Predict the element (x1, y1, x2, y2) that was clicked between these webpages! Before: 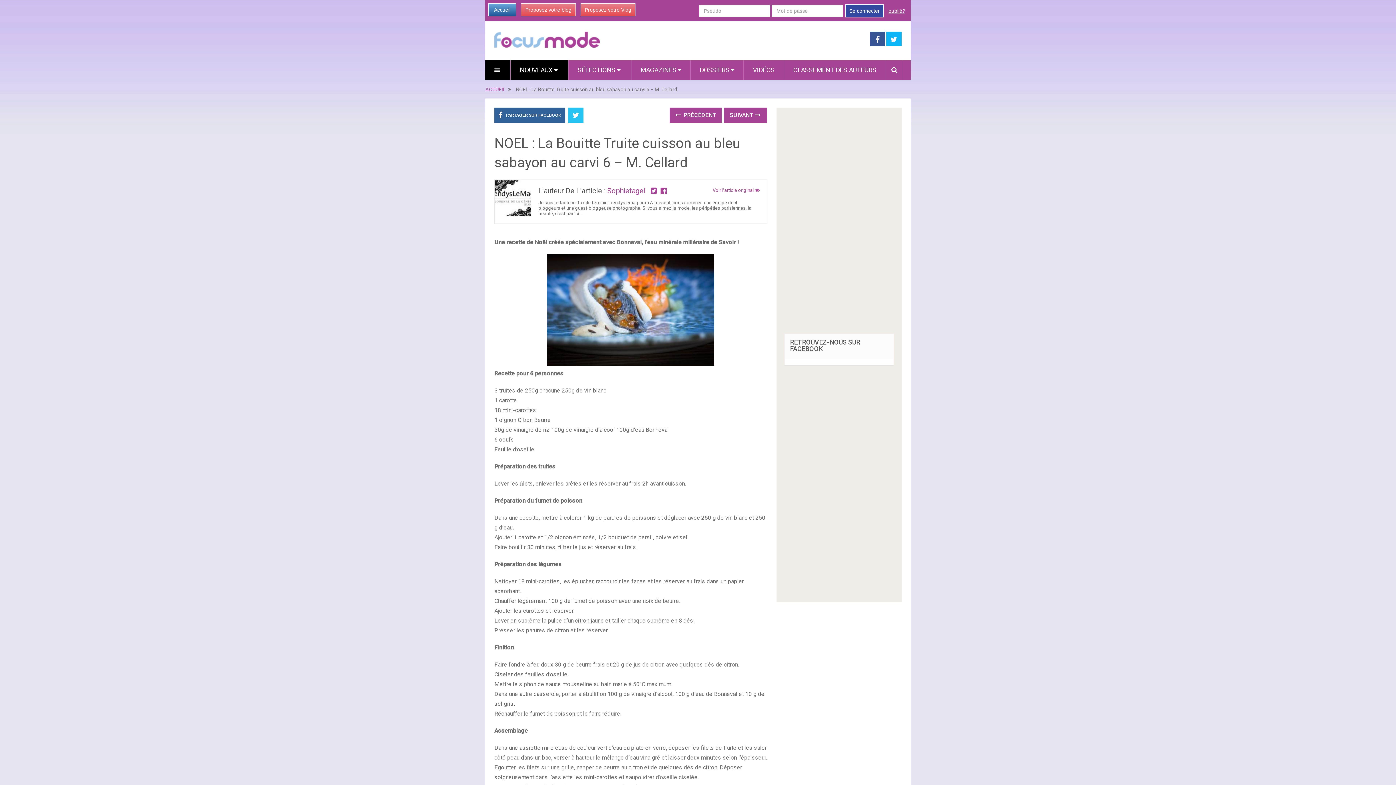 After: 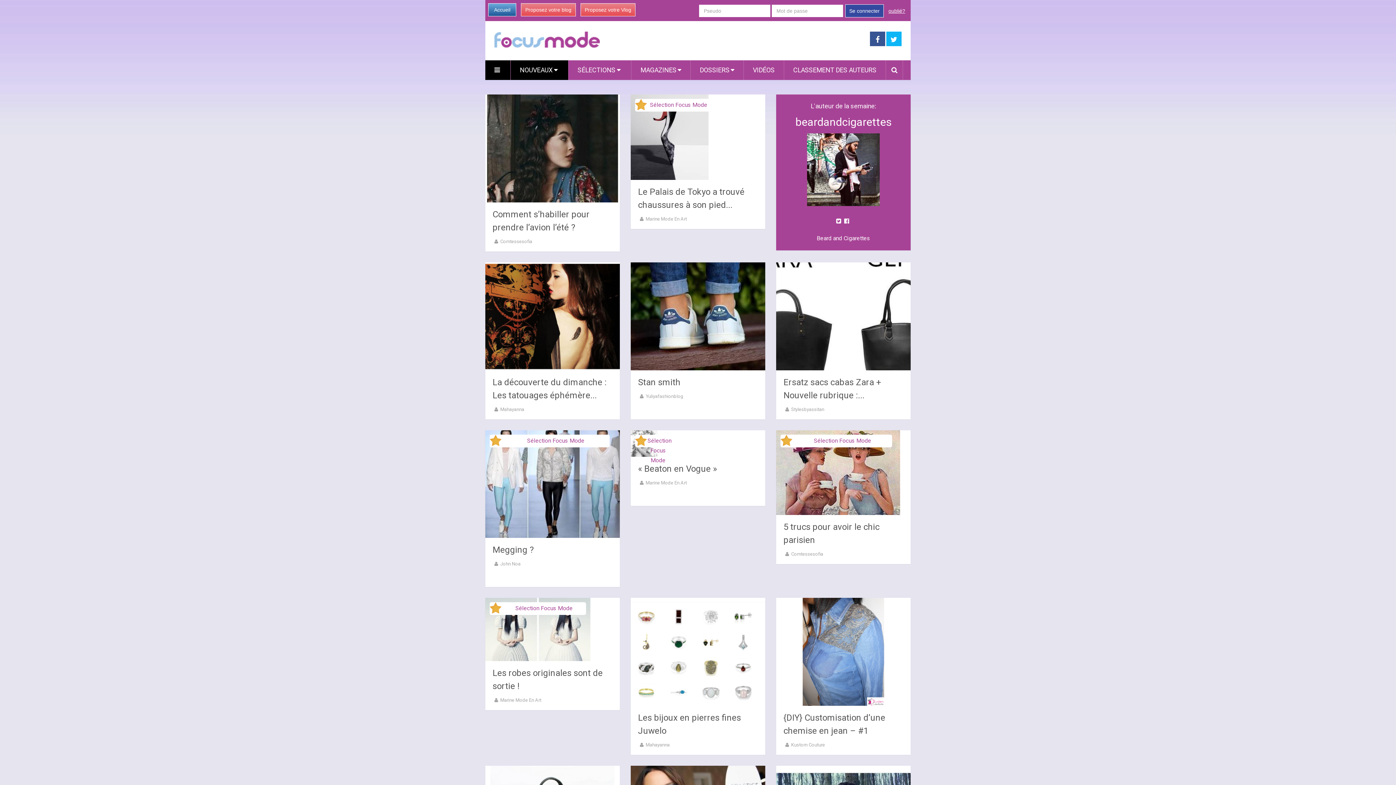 Action: bbox: (494, 31, 600, 47)